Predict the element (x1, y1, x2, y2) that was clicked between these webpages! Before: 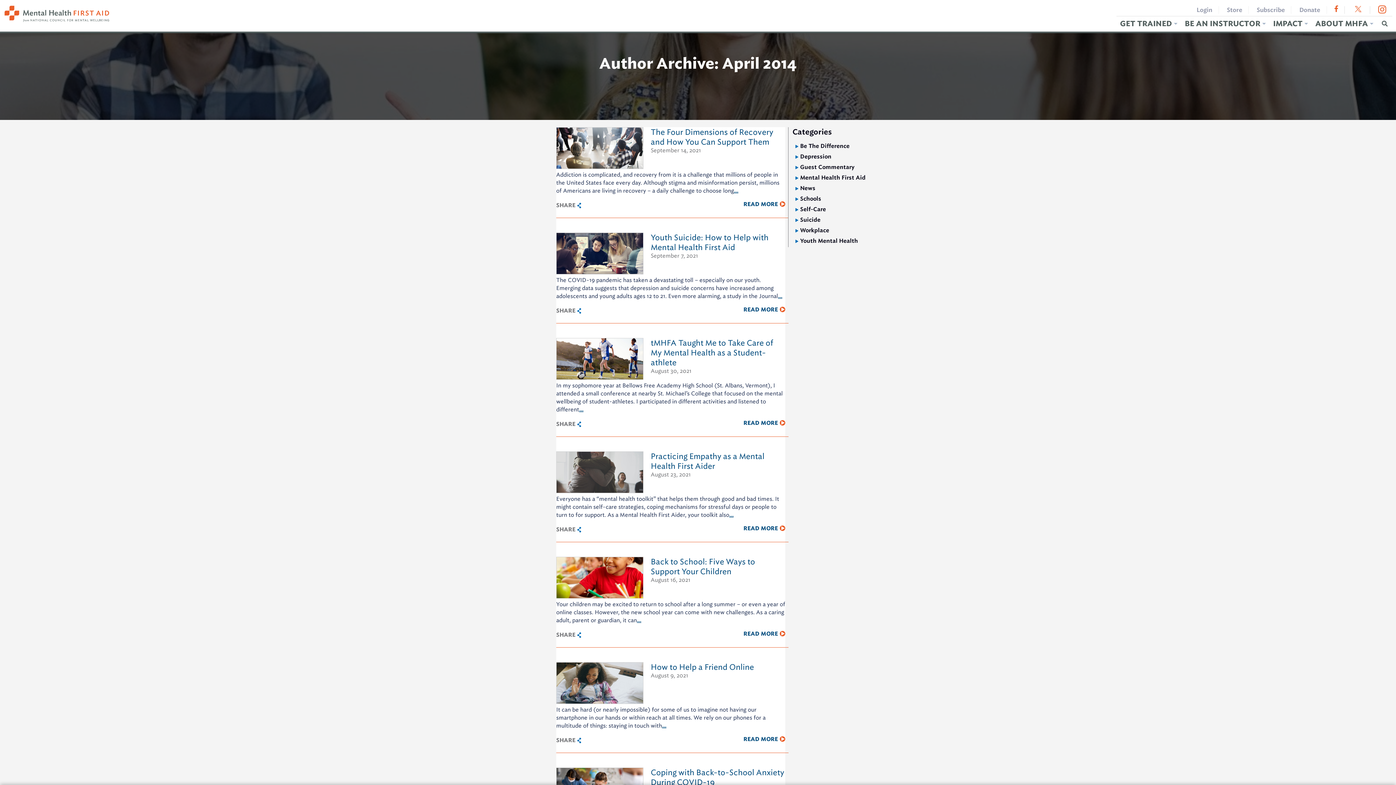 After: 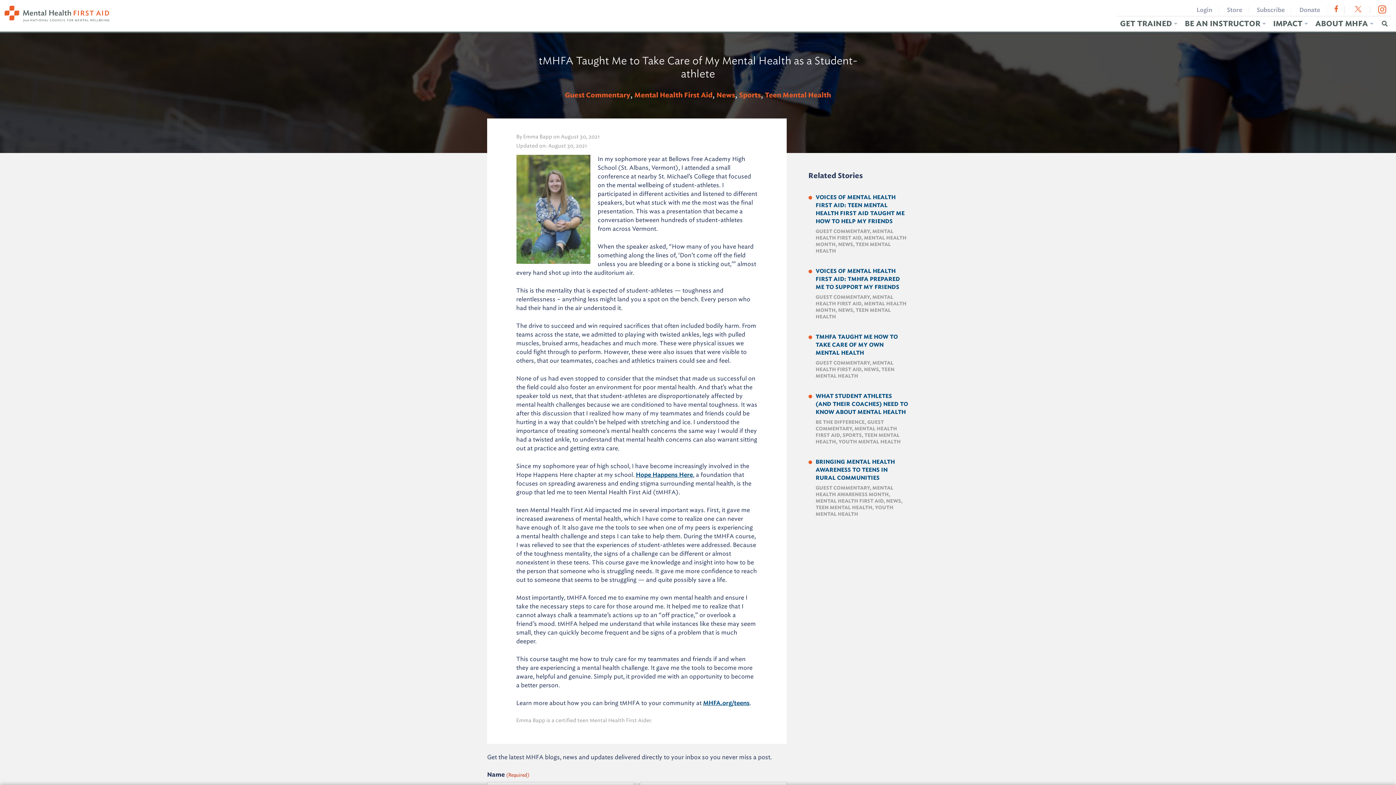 Action: label: READ MORE bbox: (743, 419, 785, 427)